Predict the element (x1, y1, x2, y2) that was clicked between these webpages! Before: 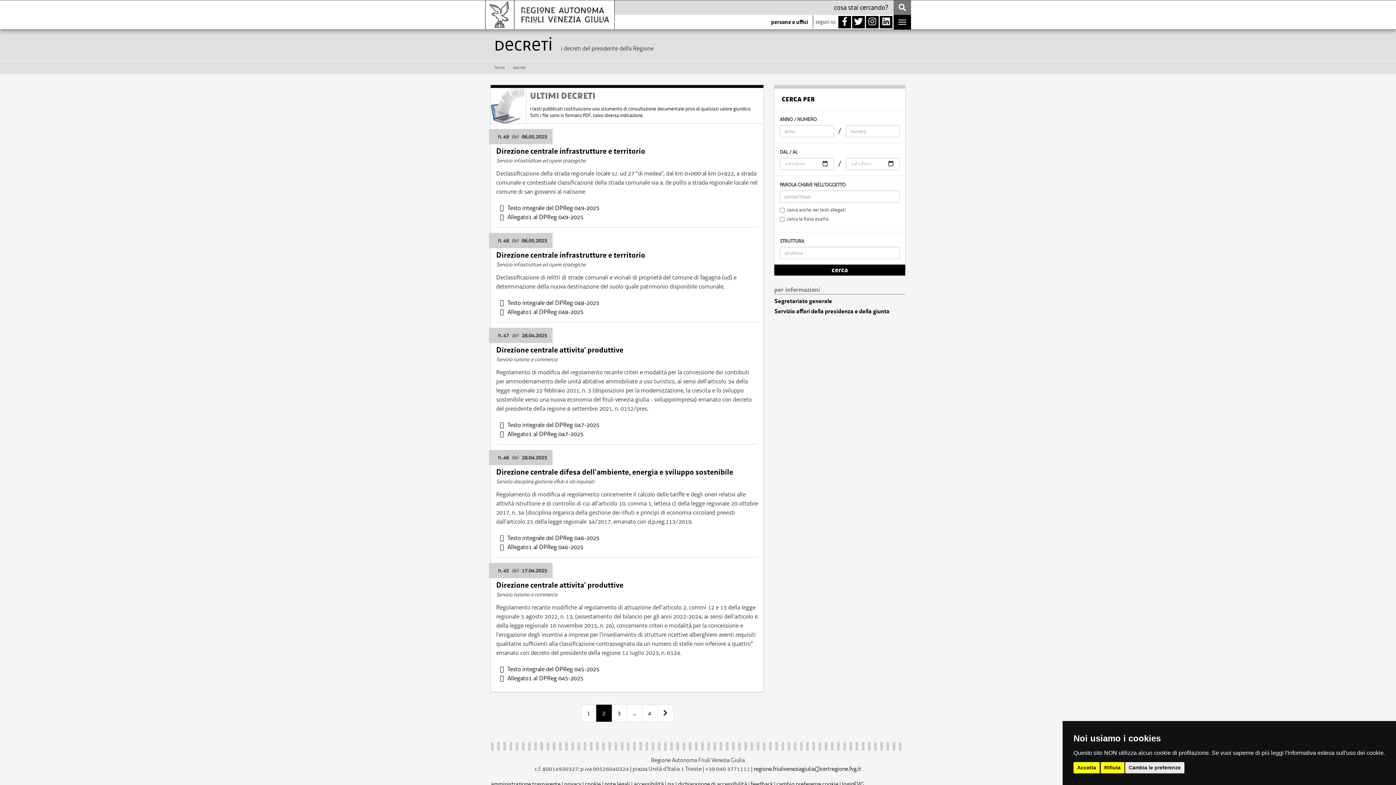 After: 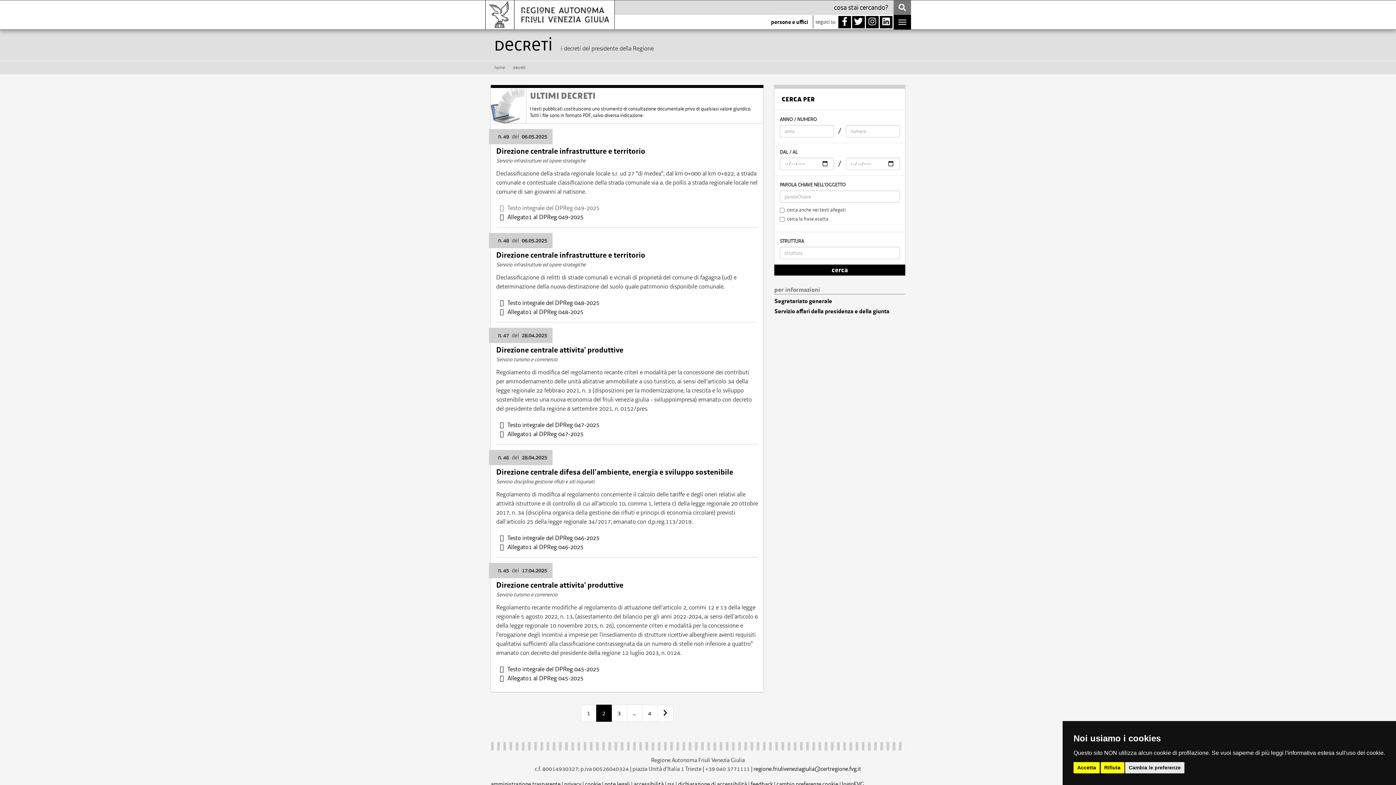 Action: bbox: (500, 204, 599, 212) label: Testo integrale del DPReg 049-2025